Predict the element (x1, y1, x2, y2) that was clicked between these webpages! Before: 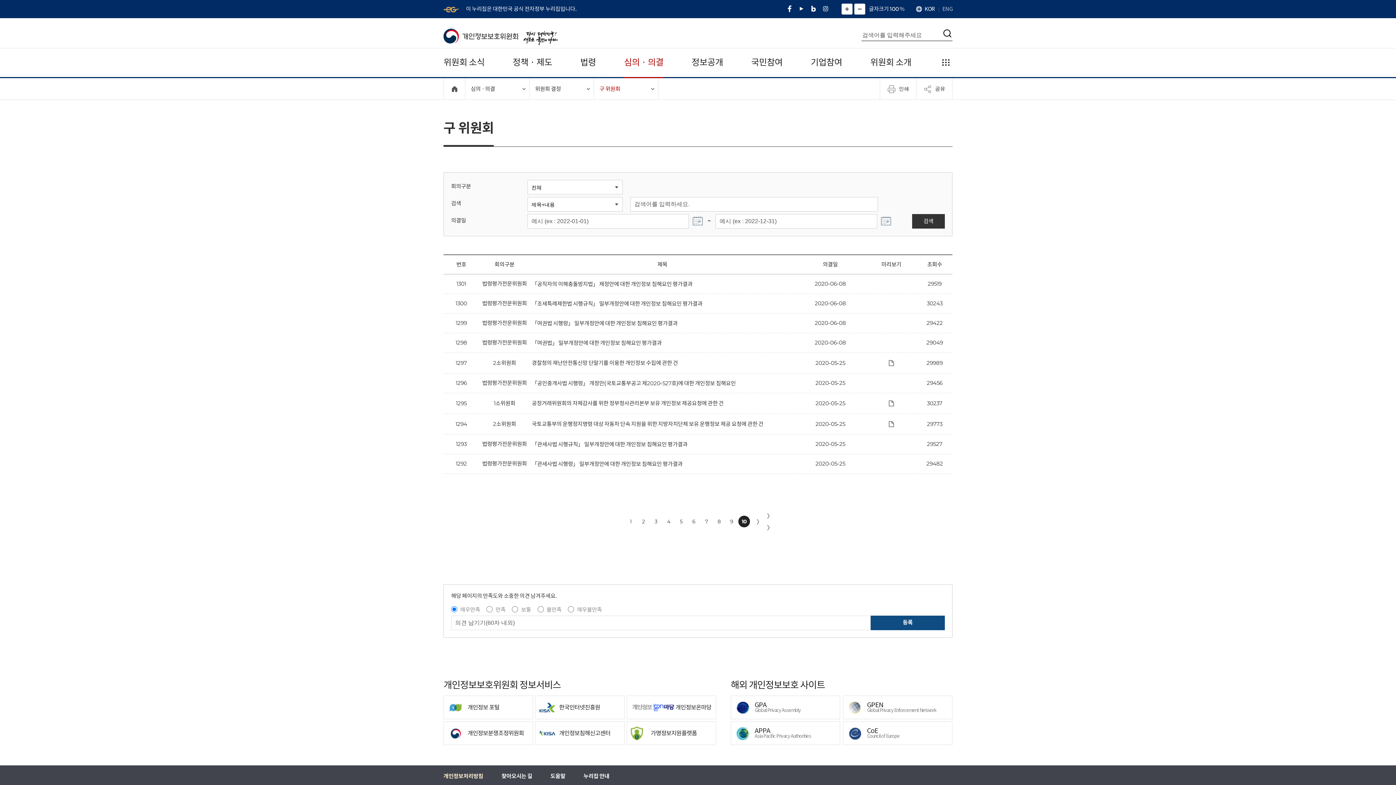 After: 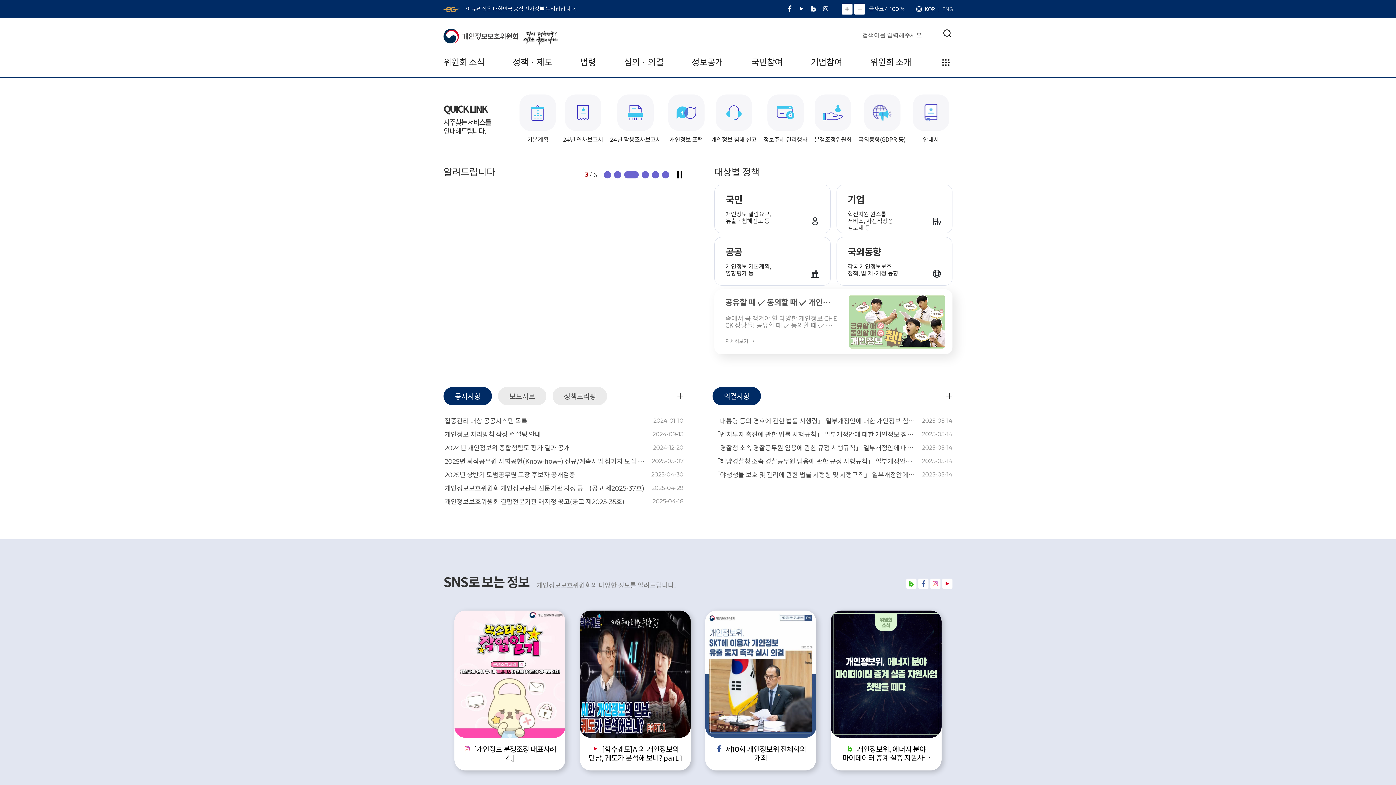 Action: bbox: (443, 28, 518, 43) label: 개인정보 보호위원회